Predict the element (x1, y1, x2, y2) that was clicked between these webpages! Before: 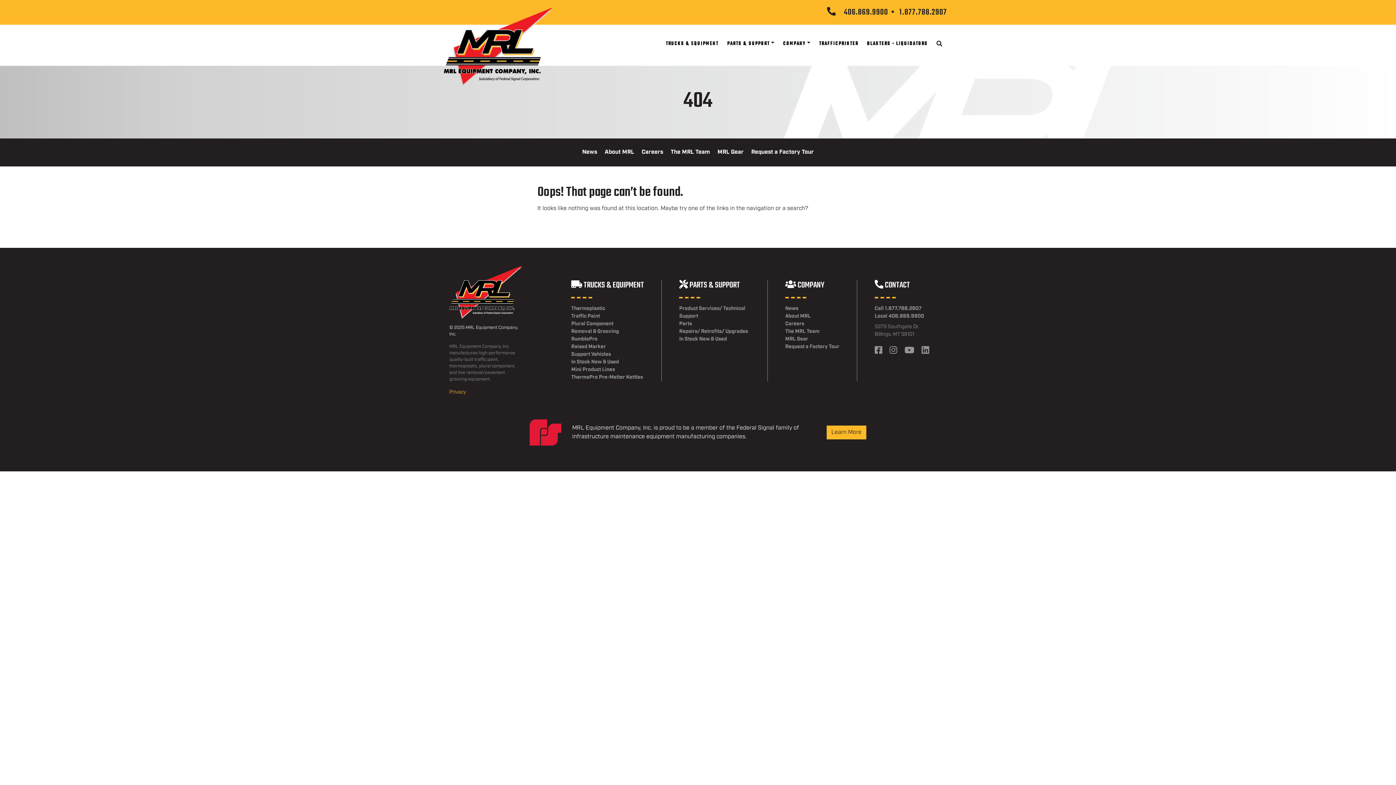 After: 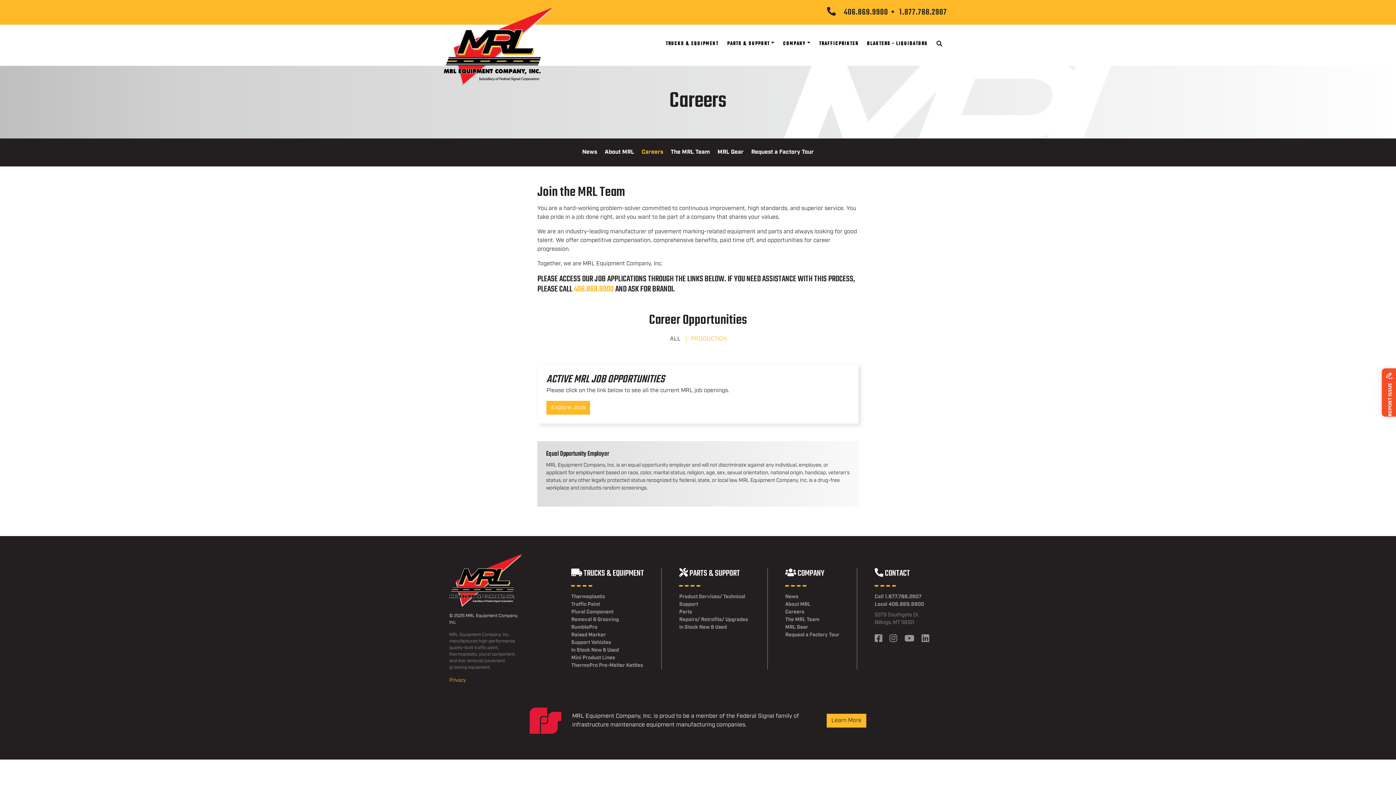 Action: label: Careers bbox: (785, 320, 839, 328)